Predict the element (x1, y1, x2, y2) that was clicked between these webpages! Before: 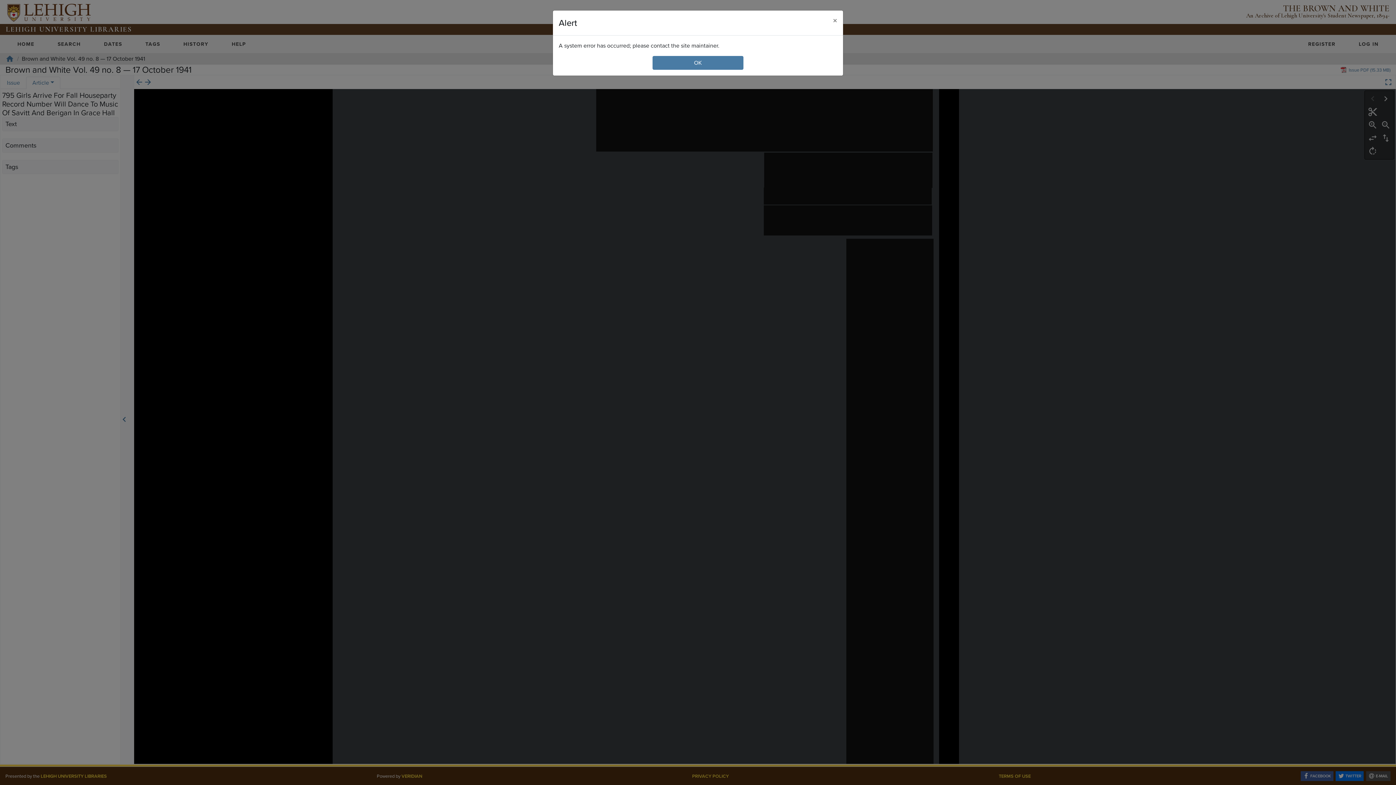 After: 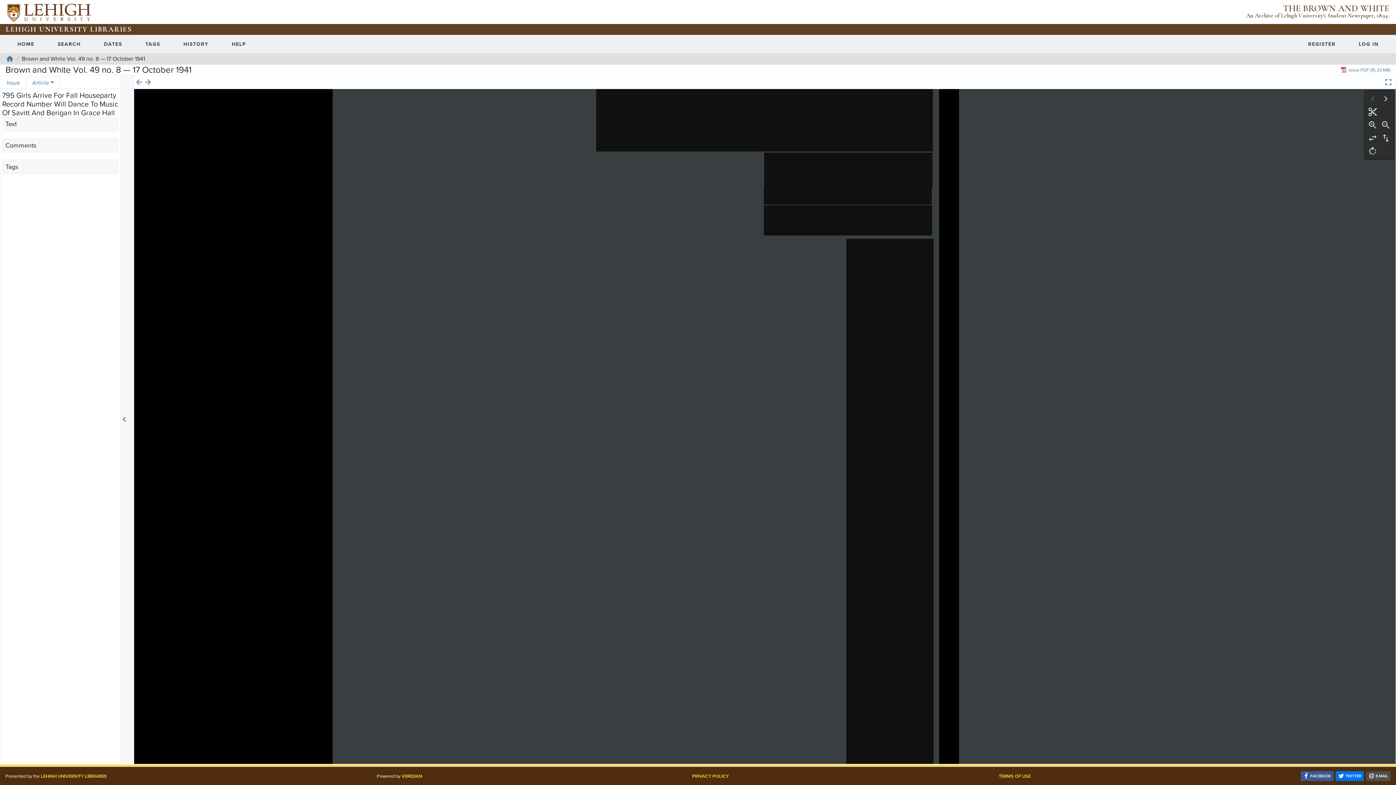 Action: label: Close bbox: (827, 10, 843, 30)